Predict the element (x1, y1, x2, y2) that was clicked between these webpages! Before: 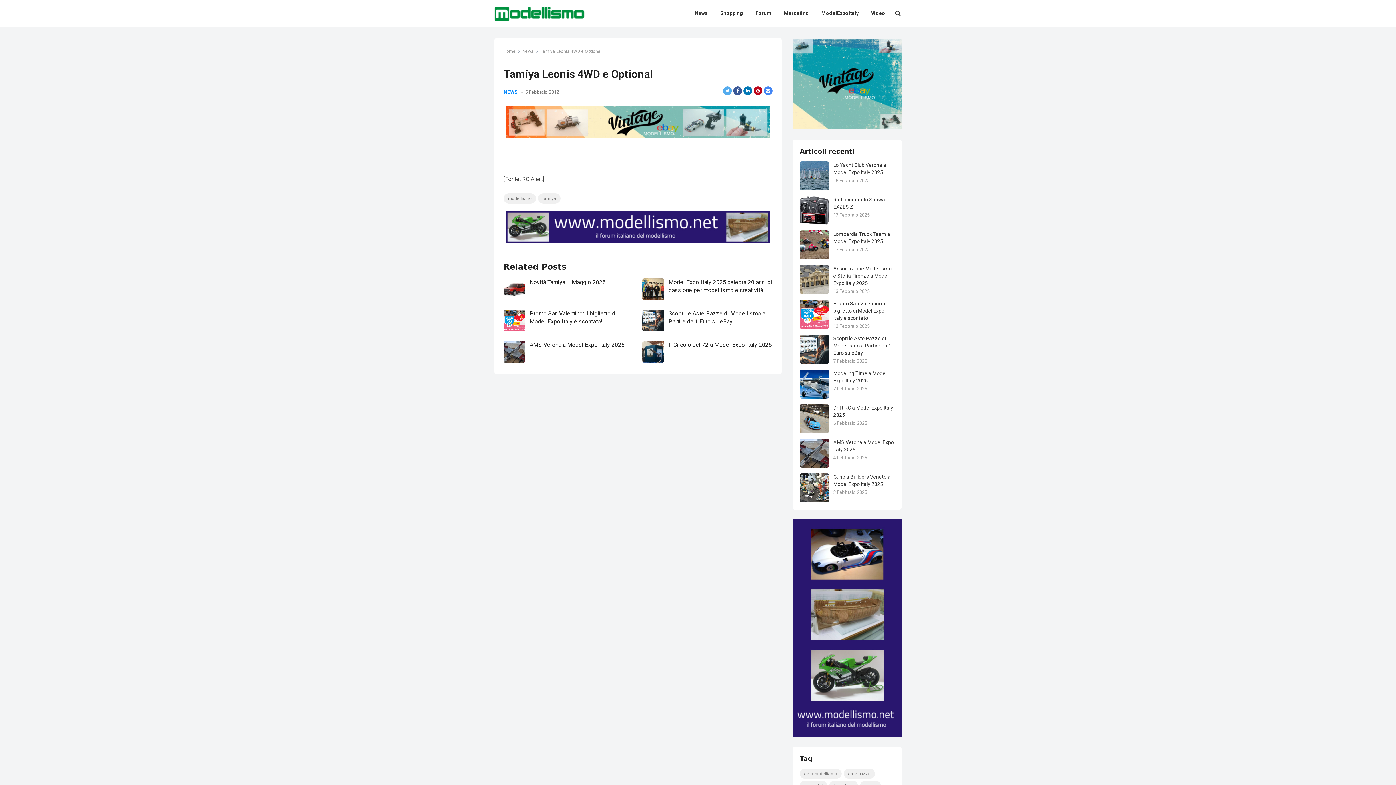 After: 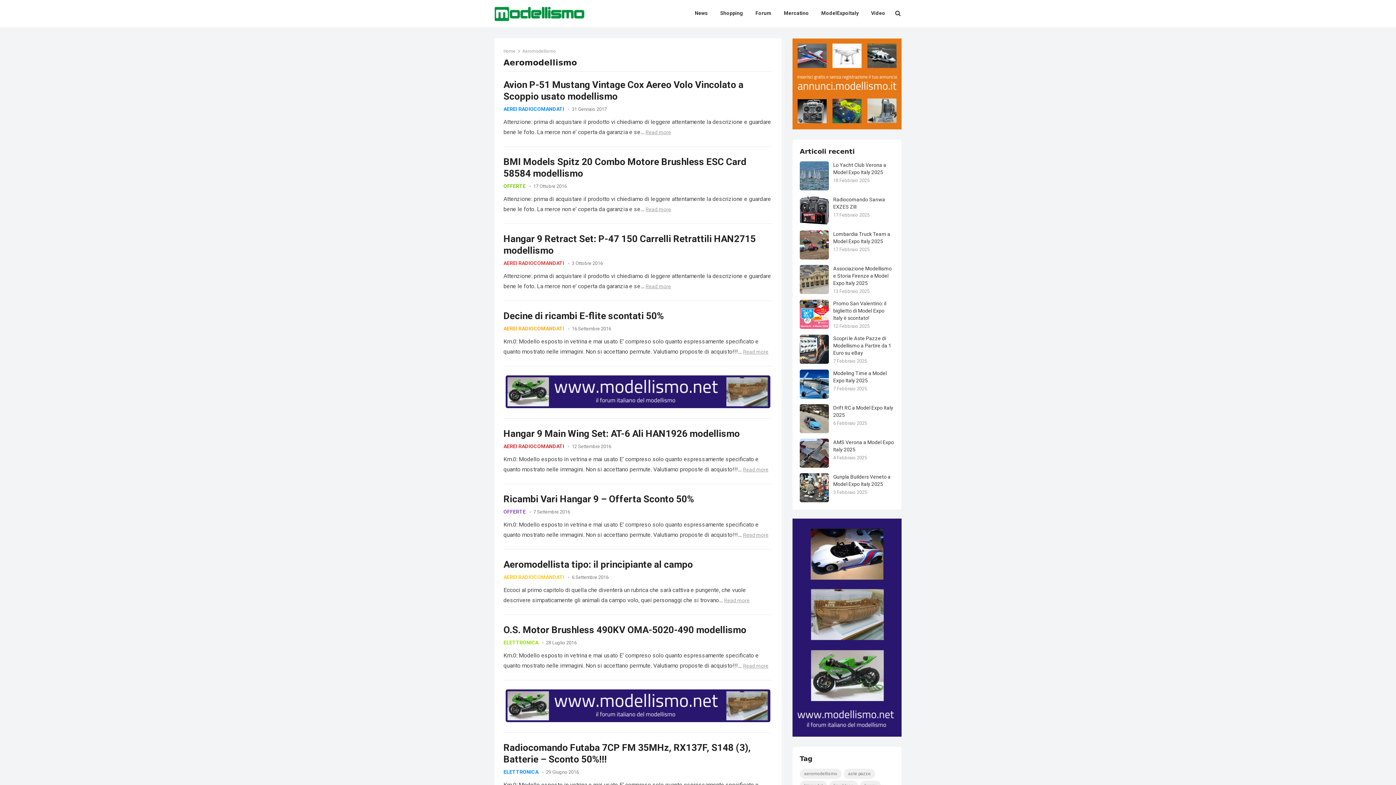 Action: label: Aeromodellismo (171 elementi) bbox: (800, 769, 841, 779)